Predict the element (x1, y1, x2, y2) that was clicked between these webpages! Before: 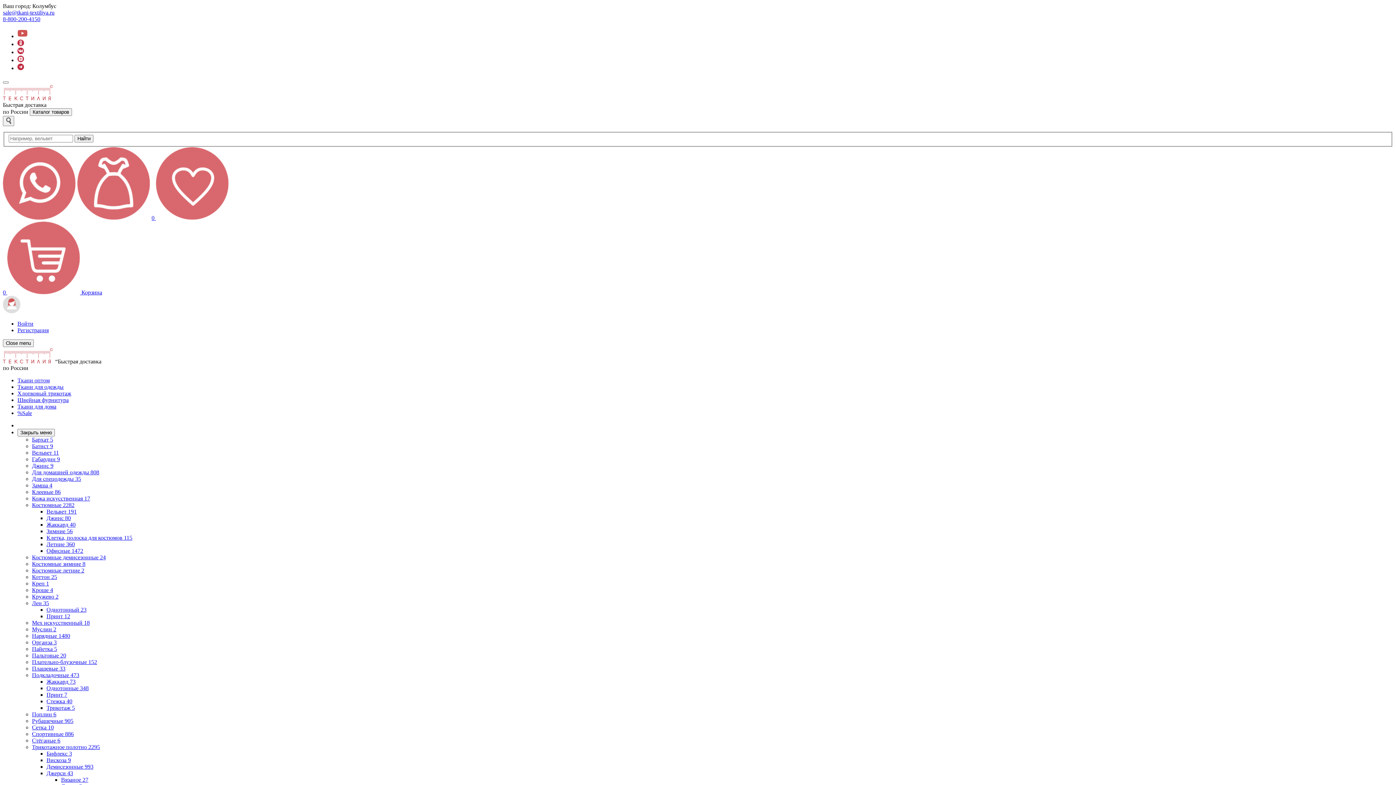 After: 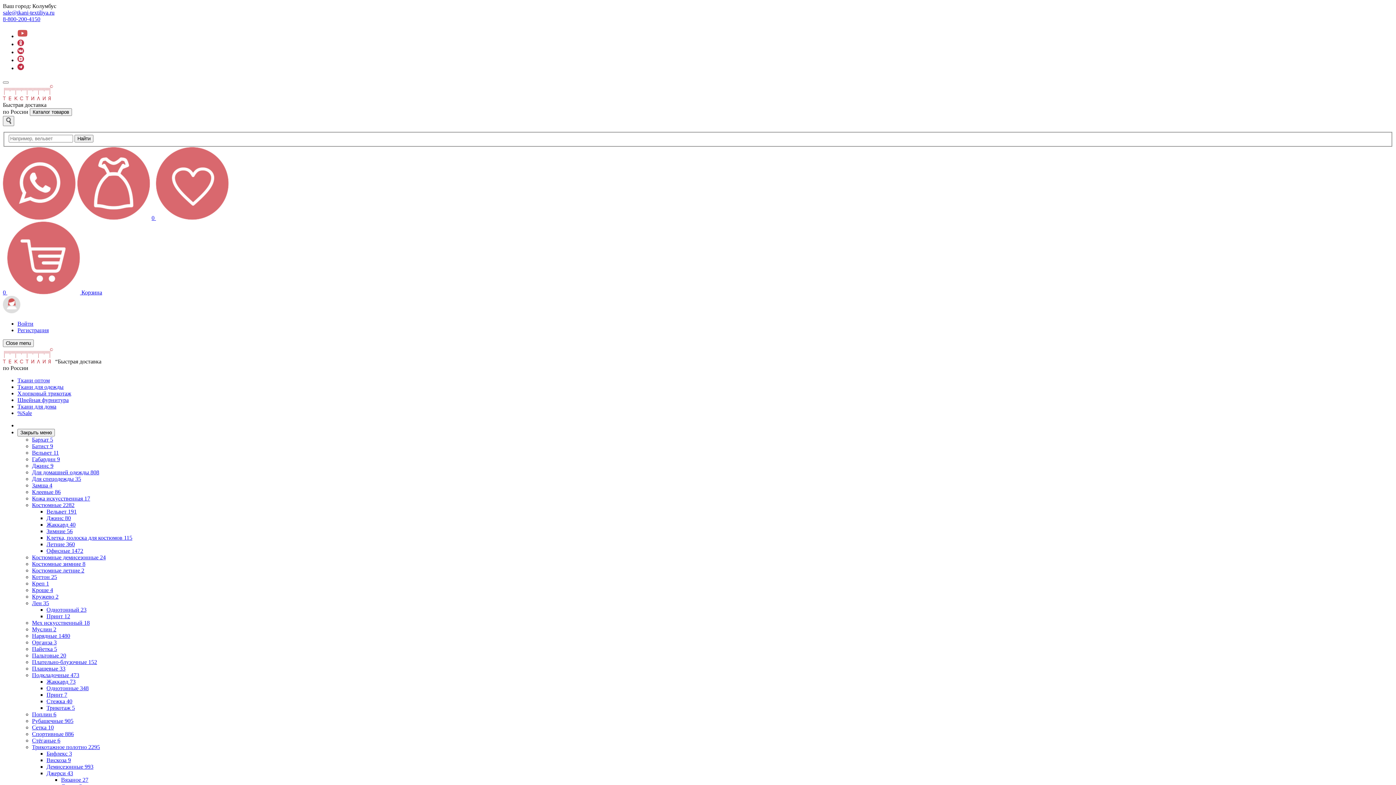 Action: bbox: (46, 685, 88, 691) label: Однотонные 348